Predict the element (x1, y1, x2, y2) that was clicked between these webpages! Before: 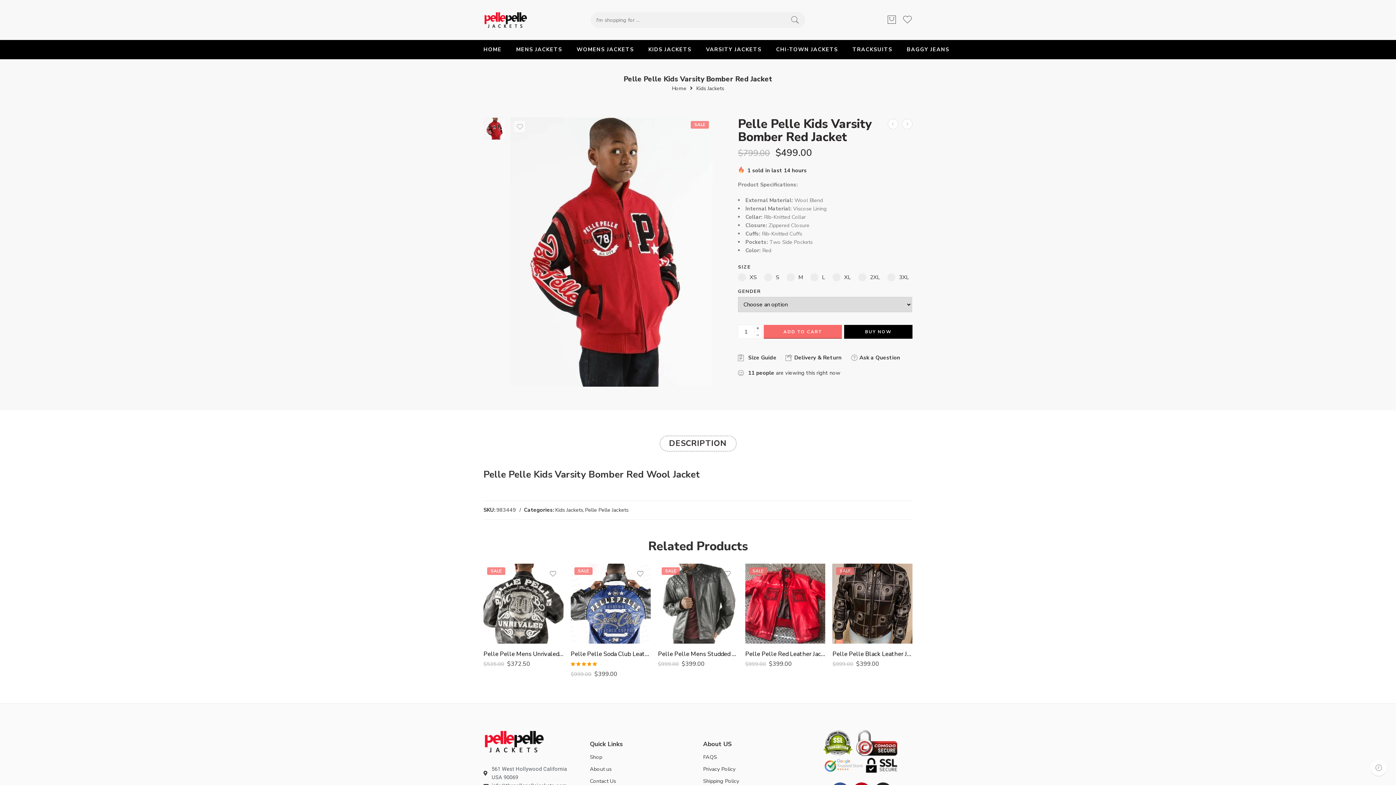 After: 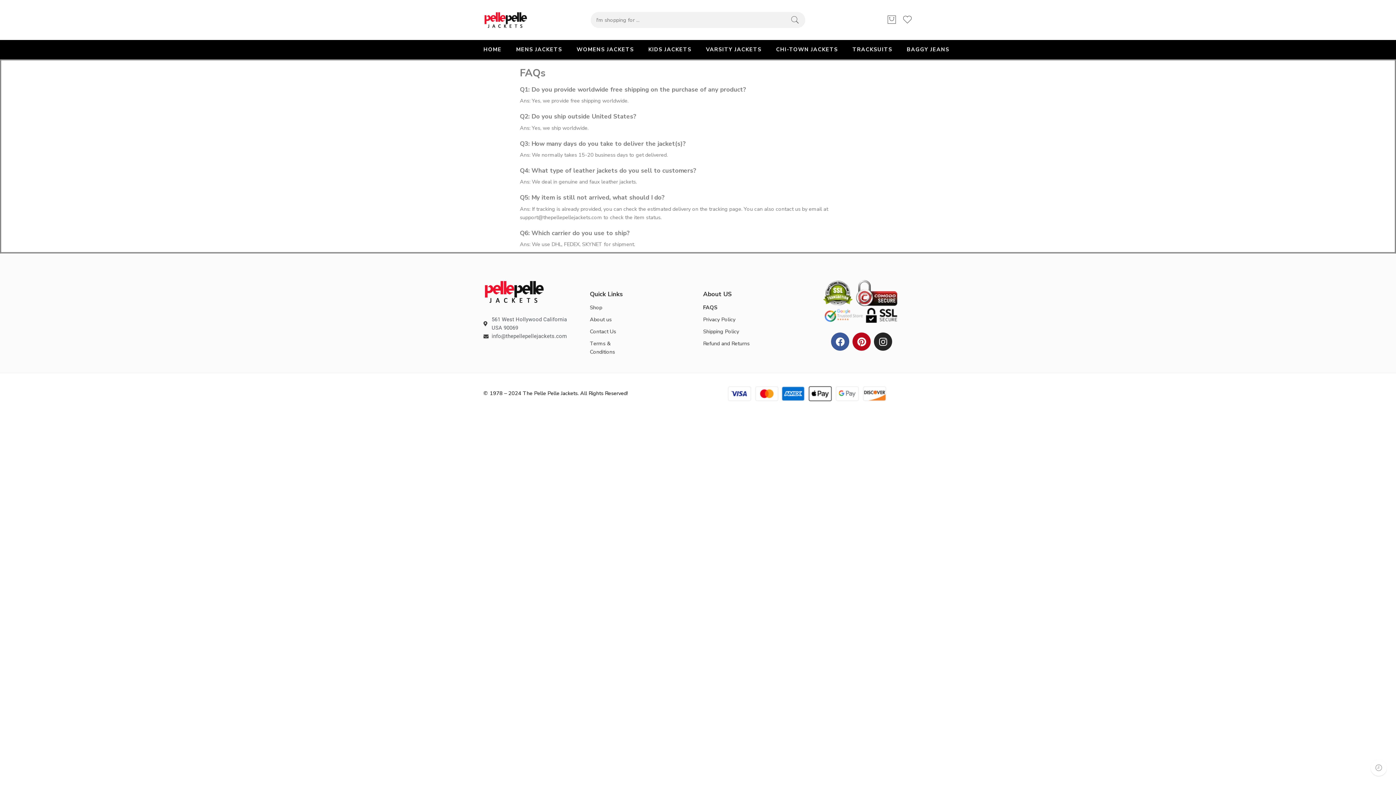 Action: label: FAQS bbox: (703, 751, 751, 763)